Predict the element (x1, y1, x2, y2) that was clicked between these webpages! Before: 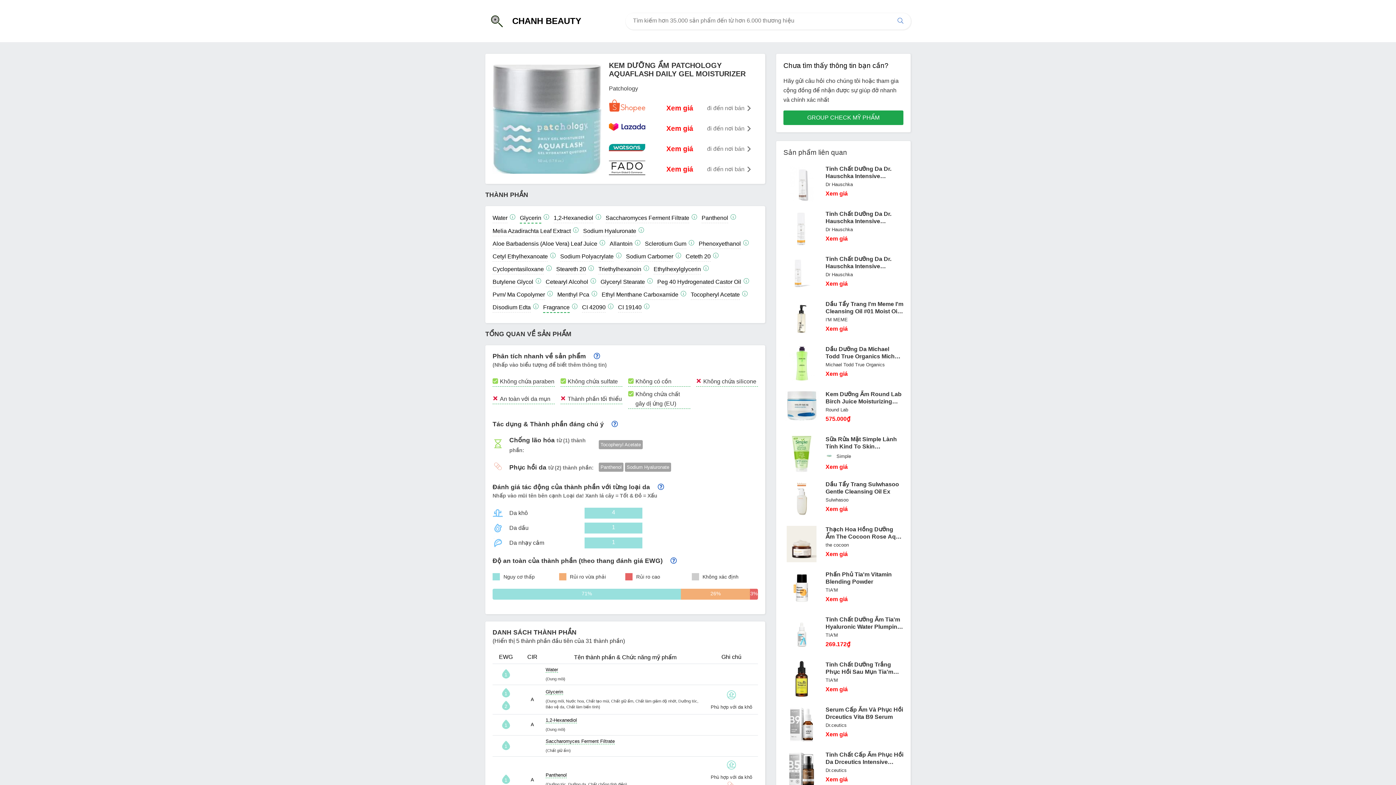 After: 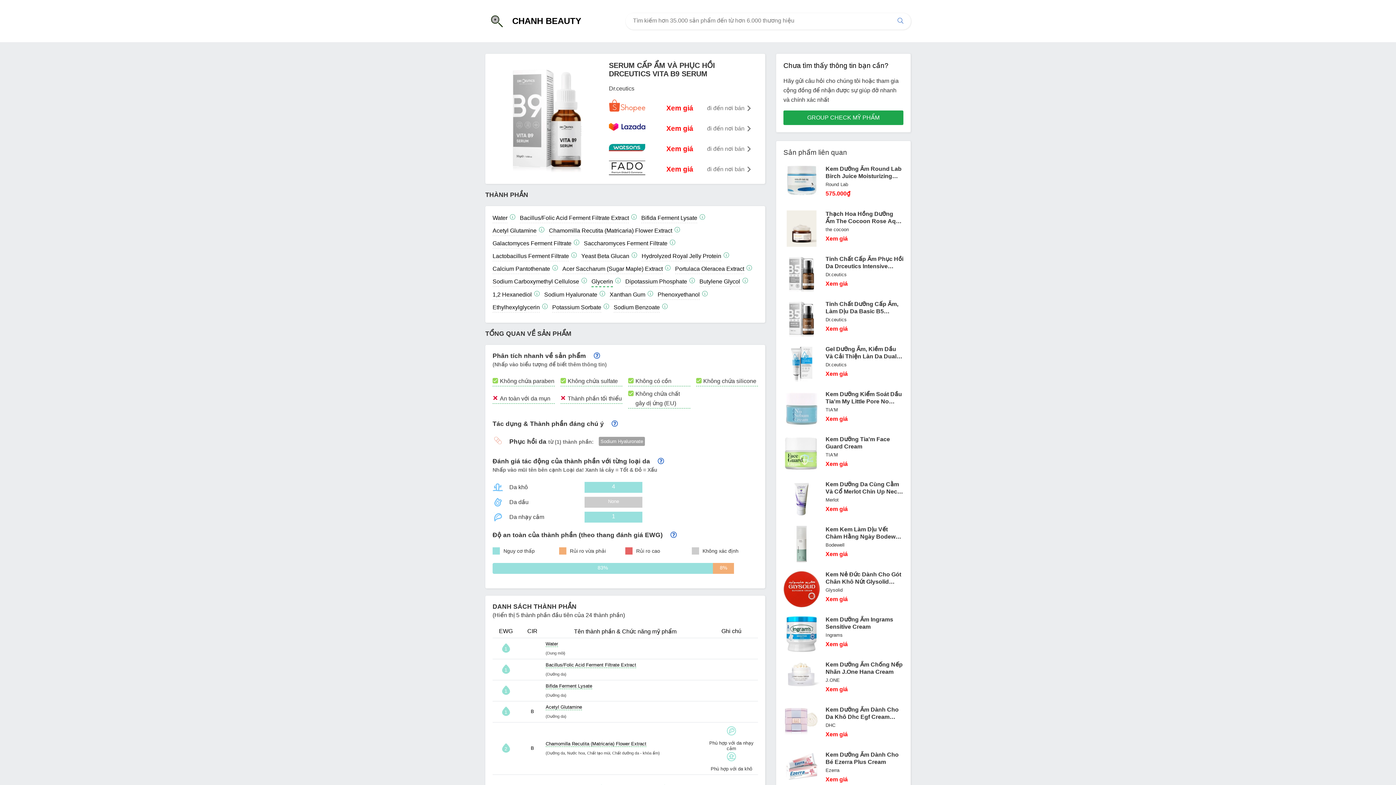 Action: bbox: (825, 706, 903, 721) label: Serum Cấp Ẩm Và Phục Hồi Drceutics Vita B9 Serum